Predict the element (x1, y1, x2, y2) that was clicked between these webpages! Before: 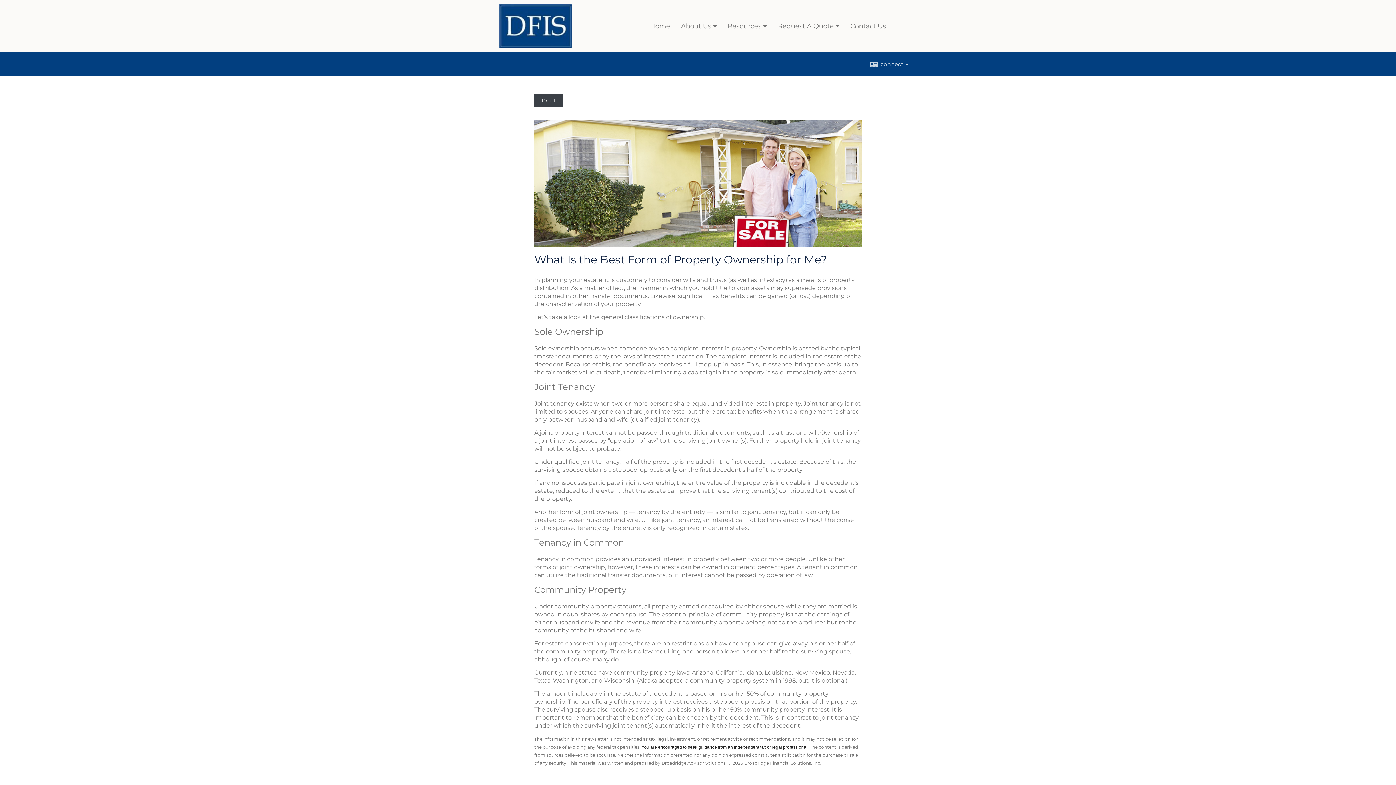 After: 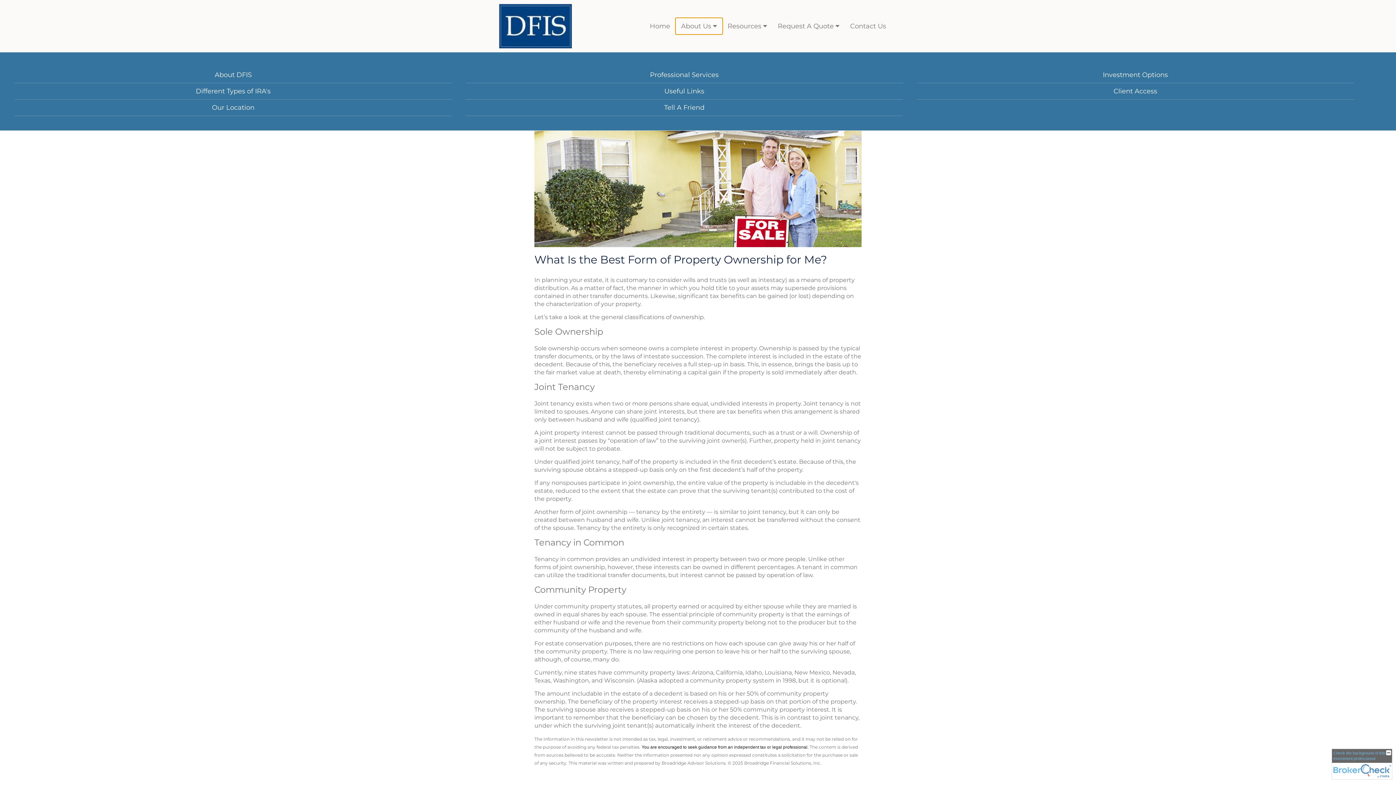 Action: bbox: (675, 18, 722, 34) label: About Us